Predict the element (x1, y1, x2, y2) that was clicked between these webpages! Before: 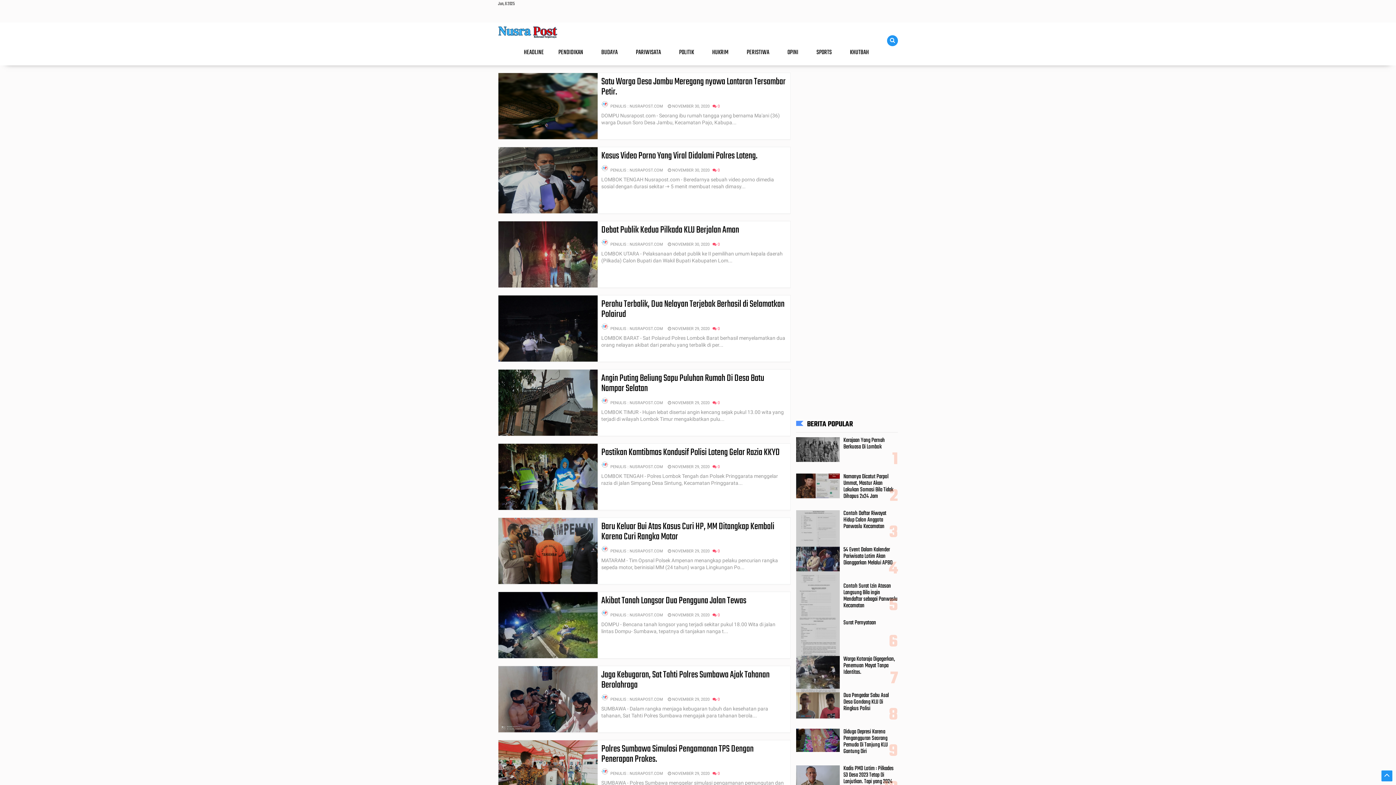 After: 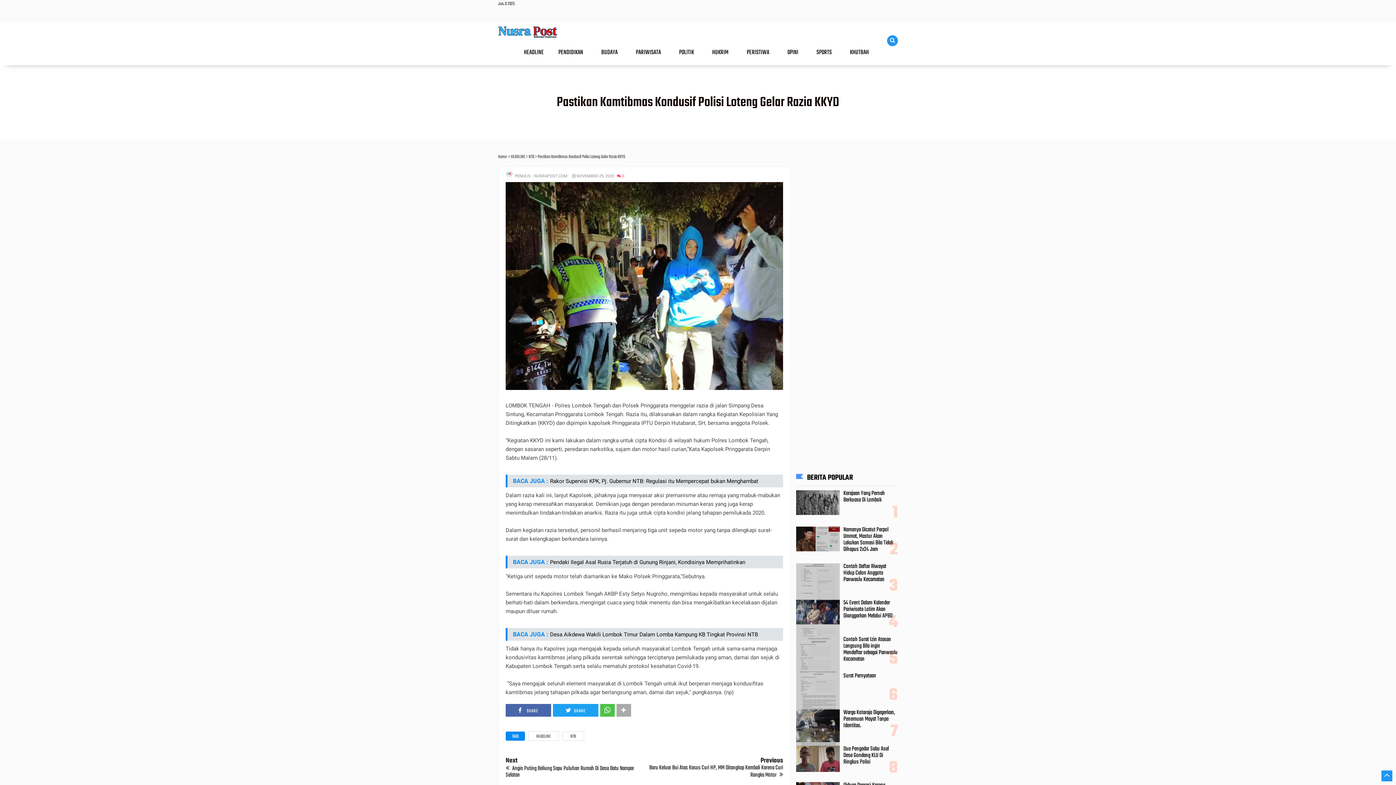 Action: label:  NOVEMBER 29, 2020 bbox: (668, 464, 709, 469)